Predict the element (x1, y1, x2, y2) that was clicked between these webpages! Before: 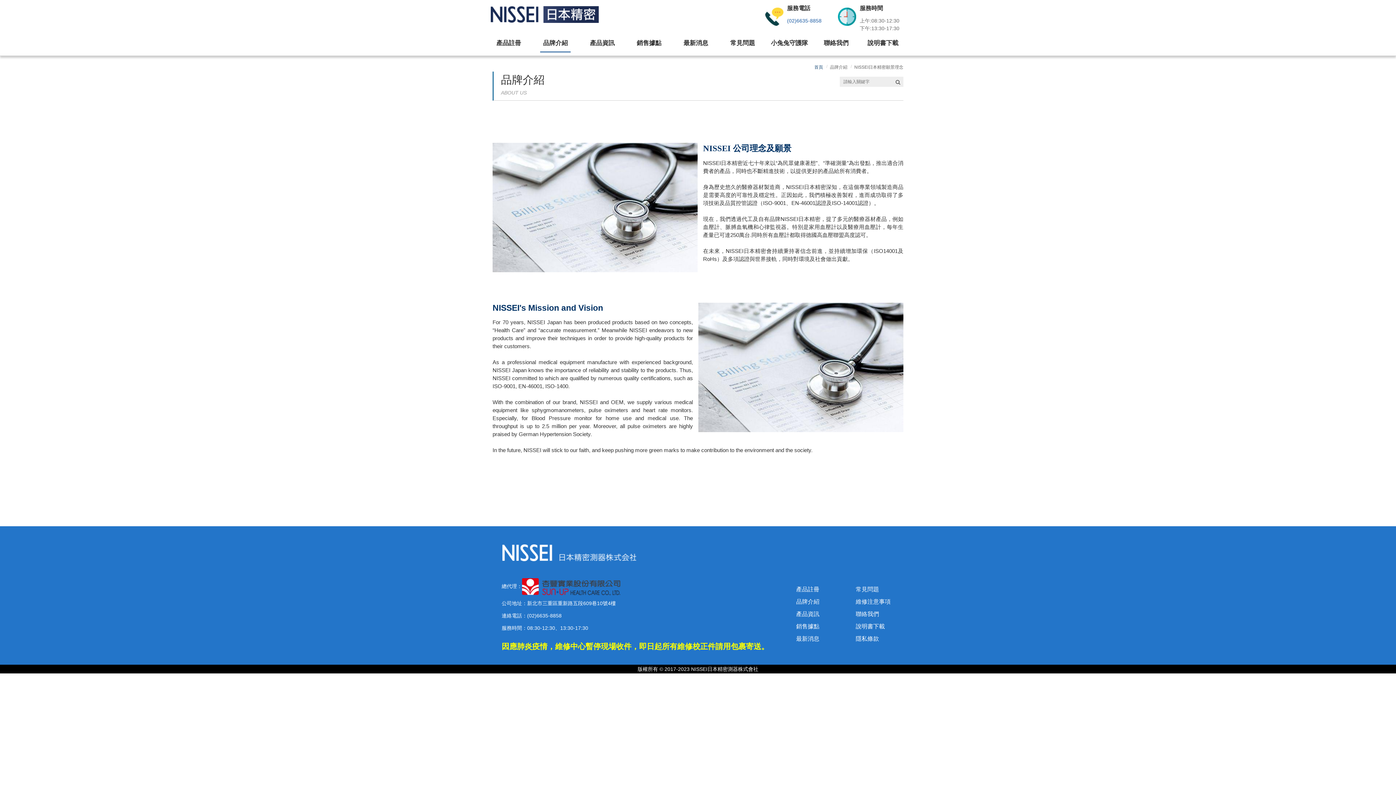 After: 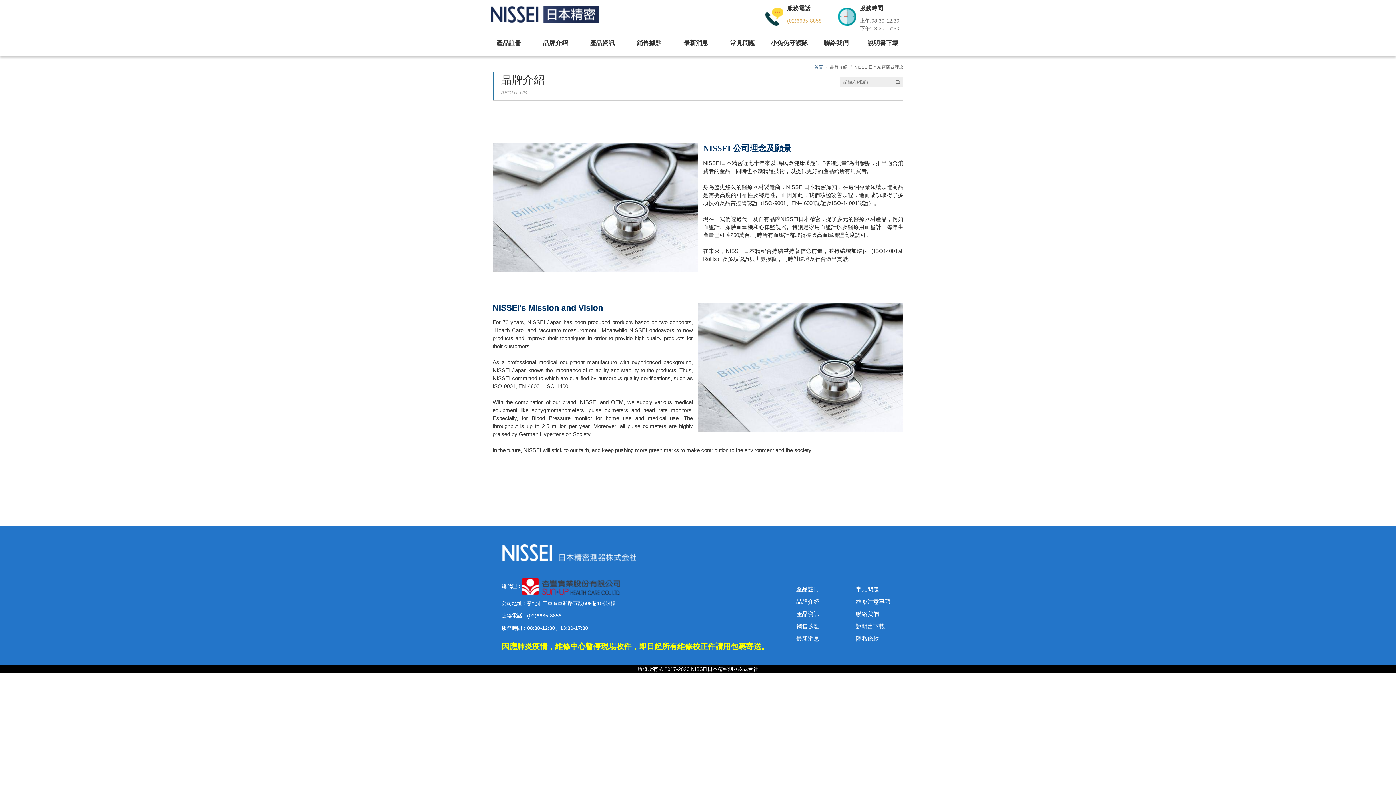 Action: bbox: (787, 17, 821, 23) label: (02)6635-8858